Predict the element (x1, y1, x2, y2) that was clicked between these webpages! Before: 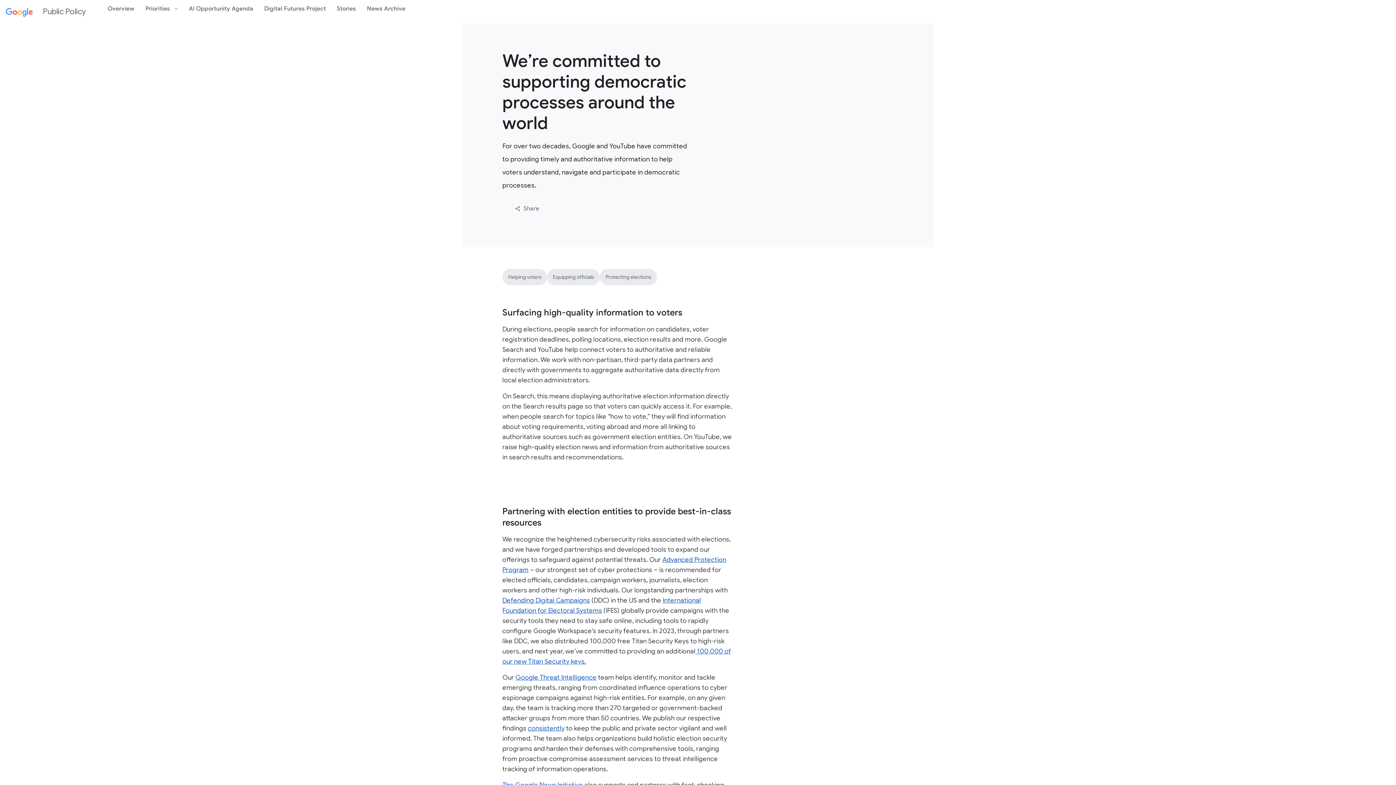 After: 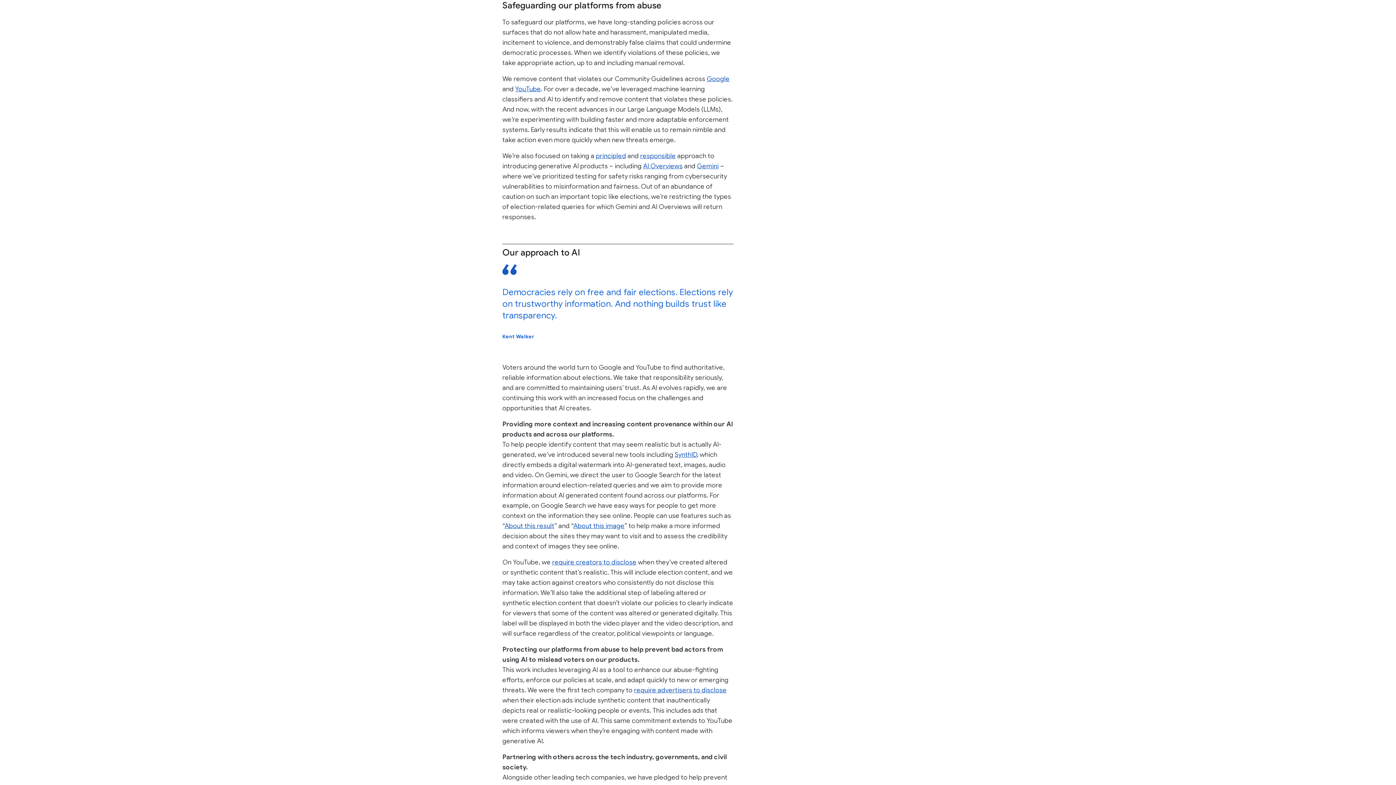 Action: bbox: (599, 269, 657, 285) label: Protecting elections